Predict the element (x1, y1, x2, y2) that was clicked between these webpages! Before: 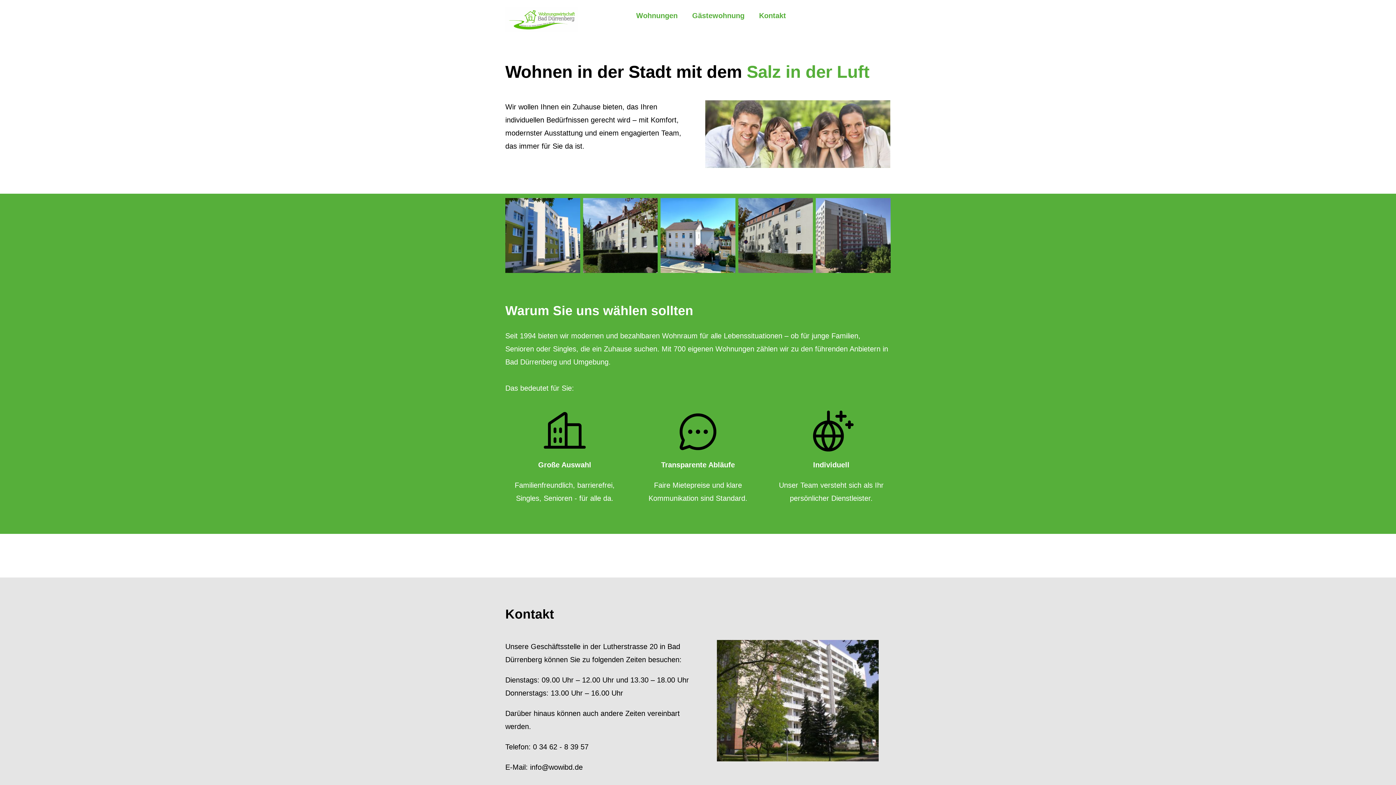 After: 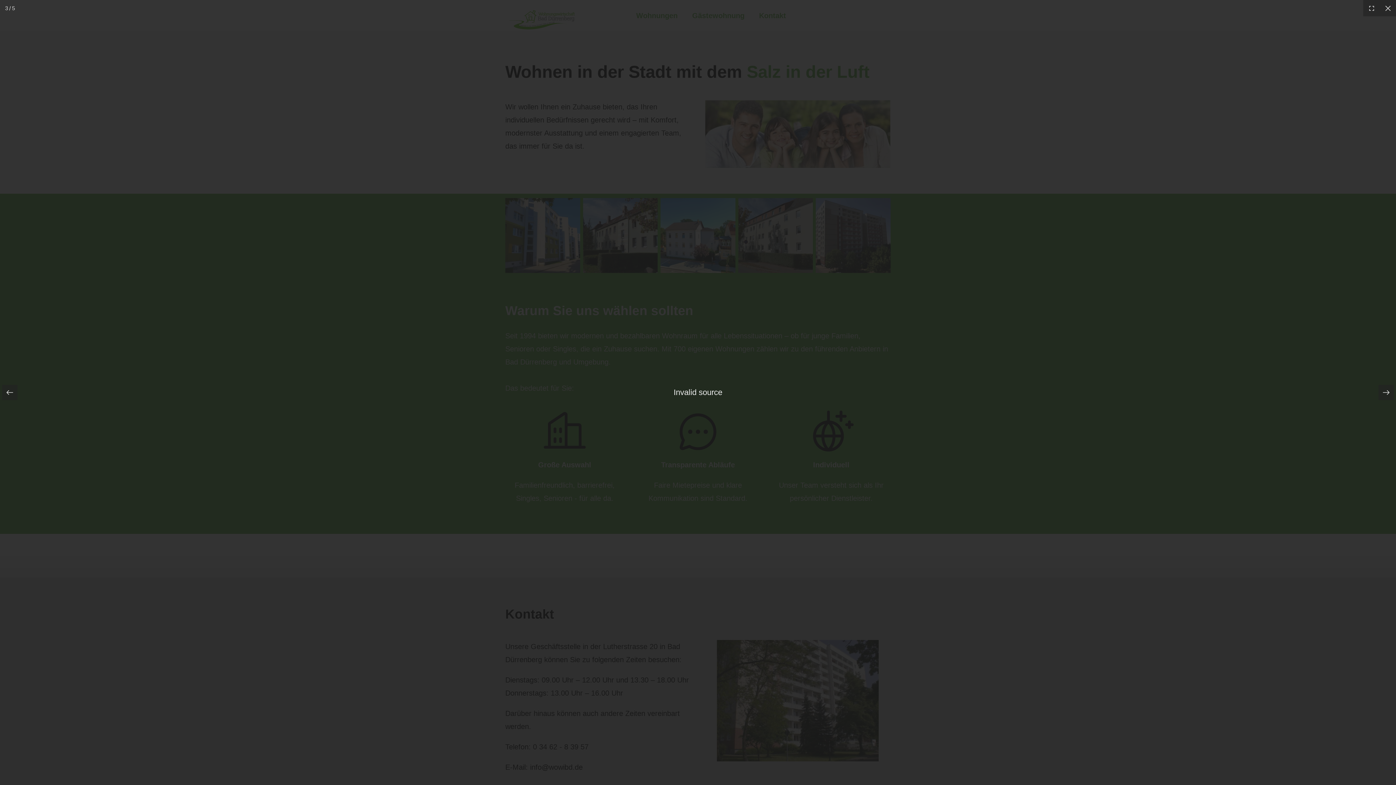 Action: bbox: (660, 198, 735, 277)